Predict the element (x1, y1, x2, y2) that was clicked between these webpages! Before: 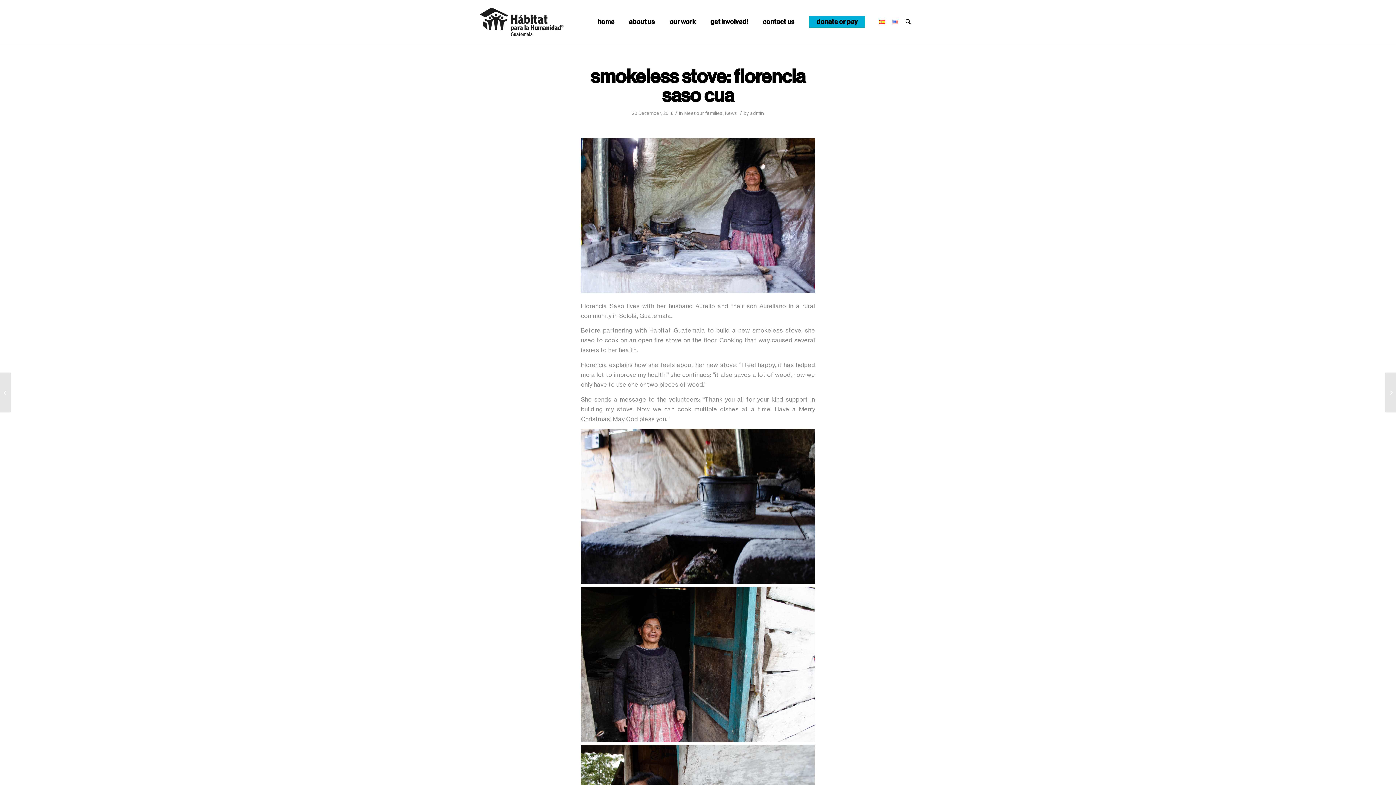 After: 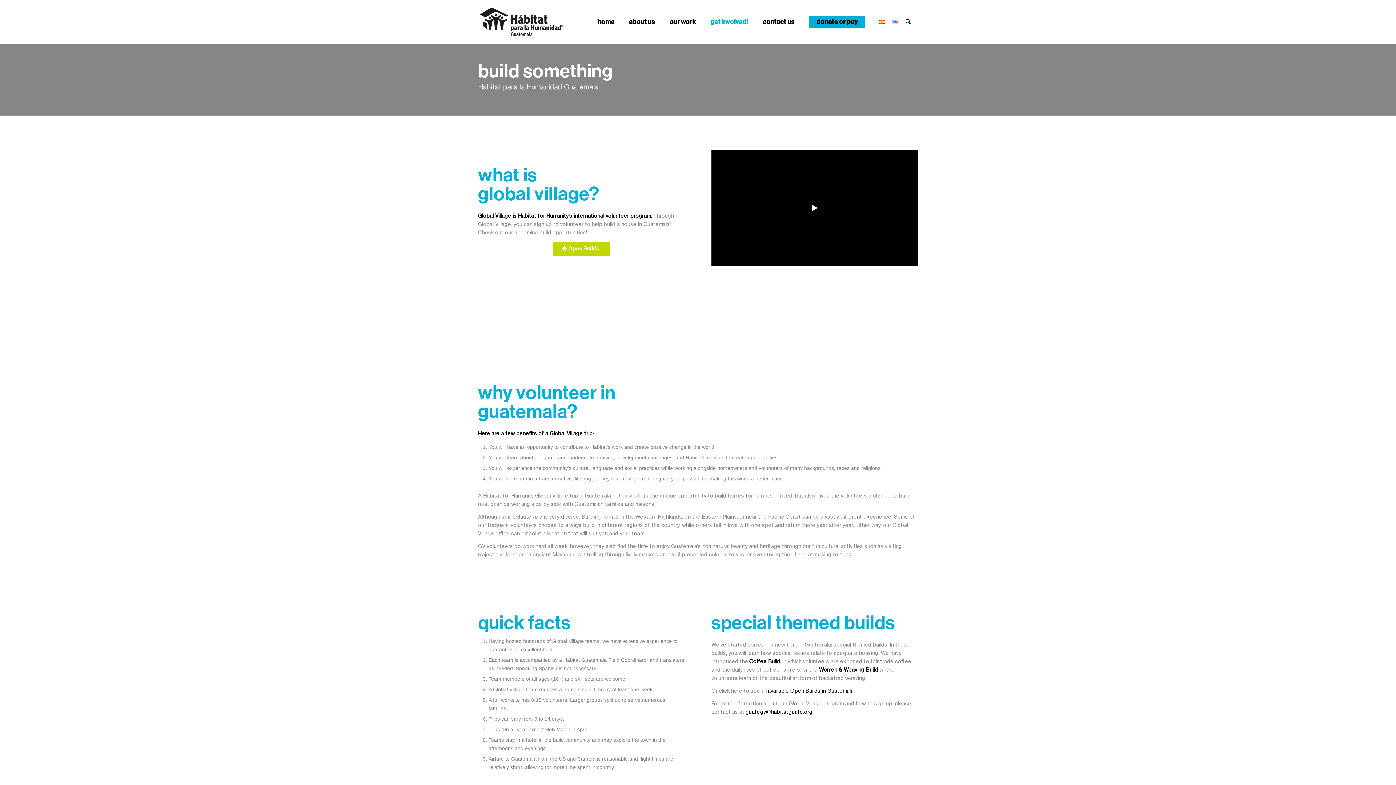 Action: bbox: (703, 5, 755, 38) label: get involved!